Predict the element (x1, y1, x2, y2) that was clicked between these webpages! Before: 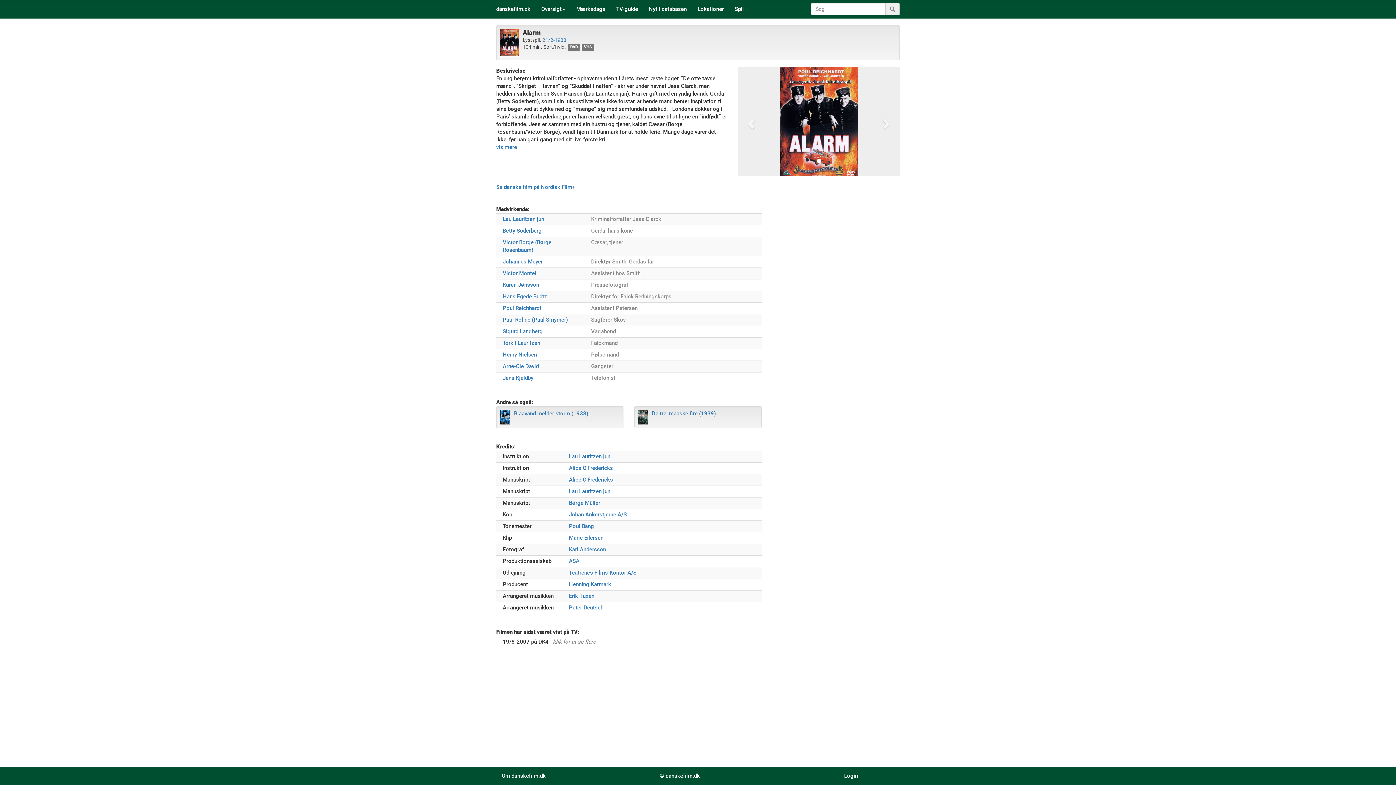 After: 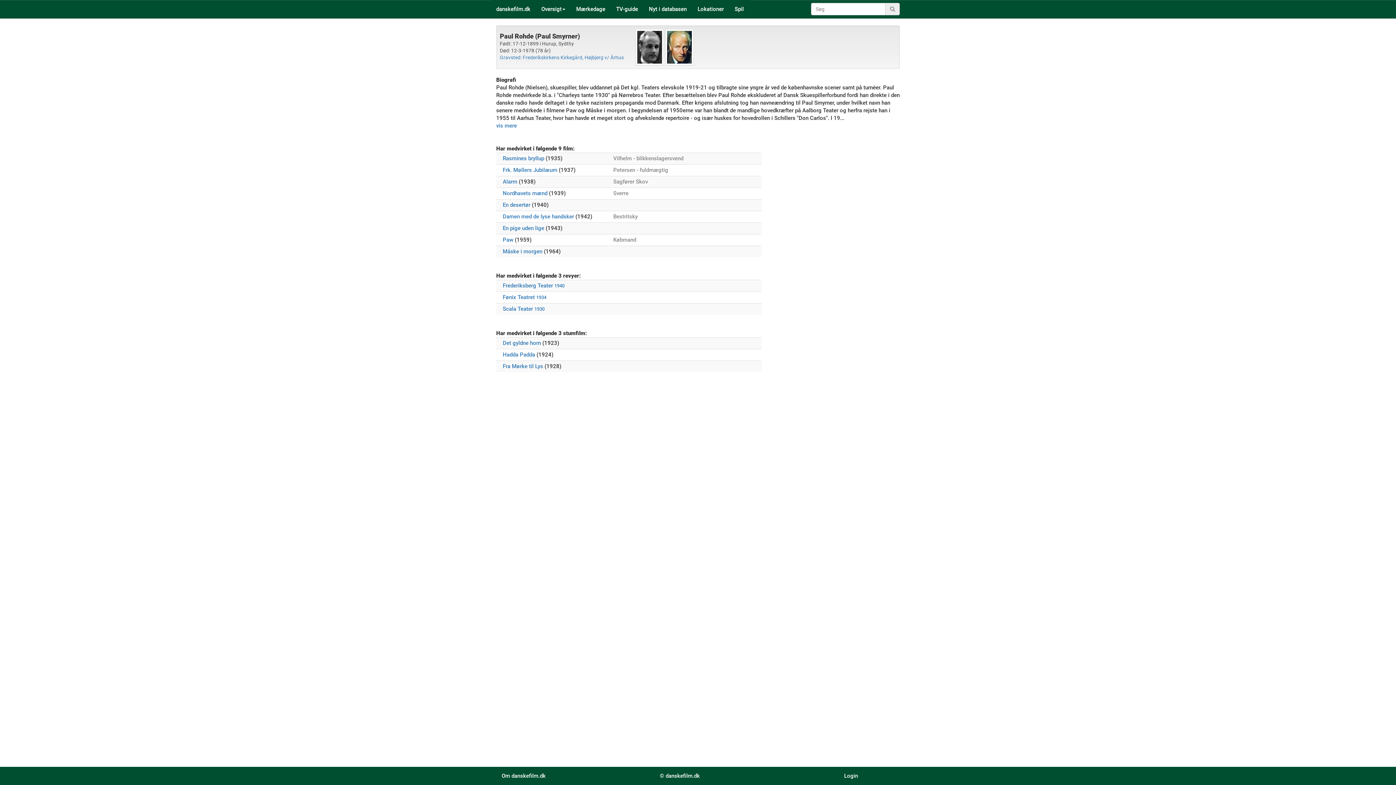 Action: bbox: (502, 316, 568, 323) label: Paul Rohde (Paul Smyrner)